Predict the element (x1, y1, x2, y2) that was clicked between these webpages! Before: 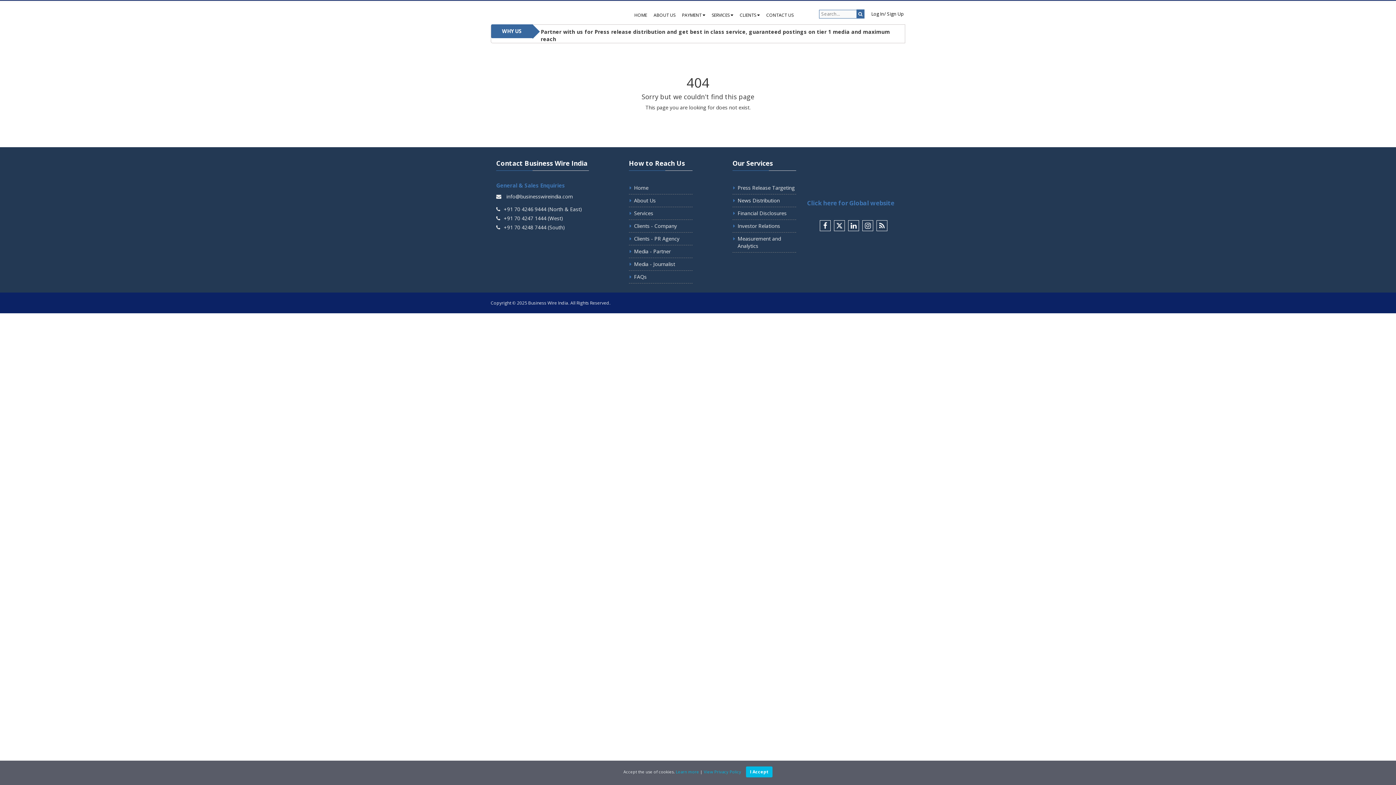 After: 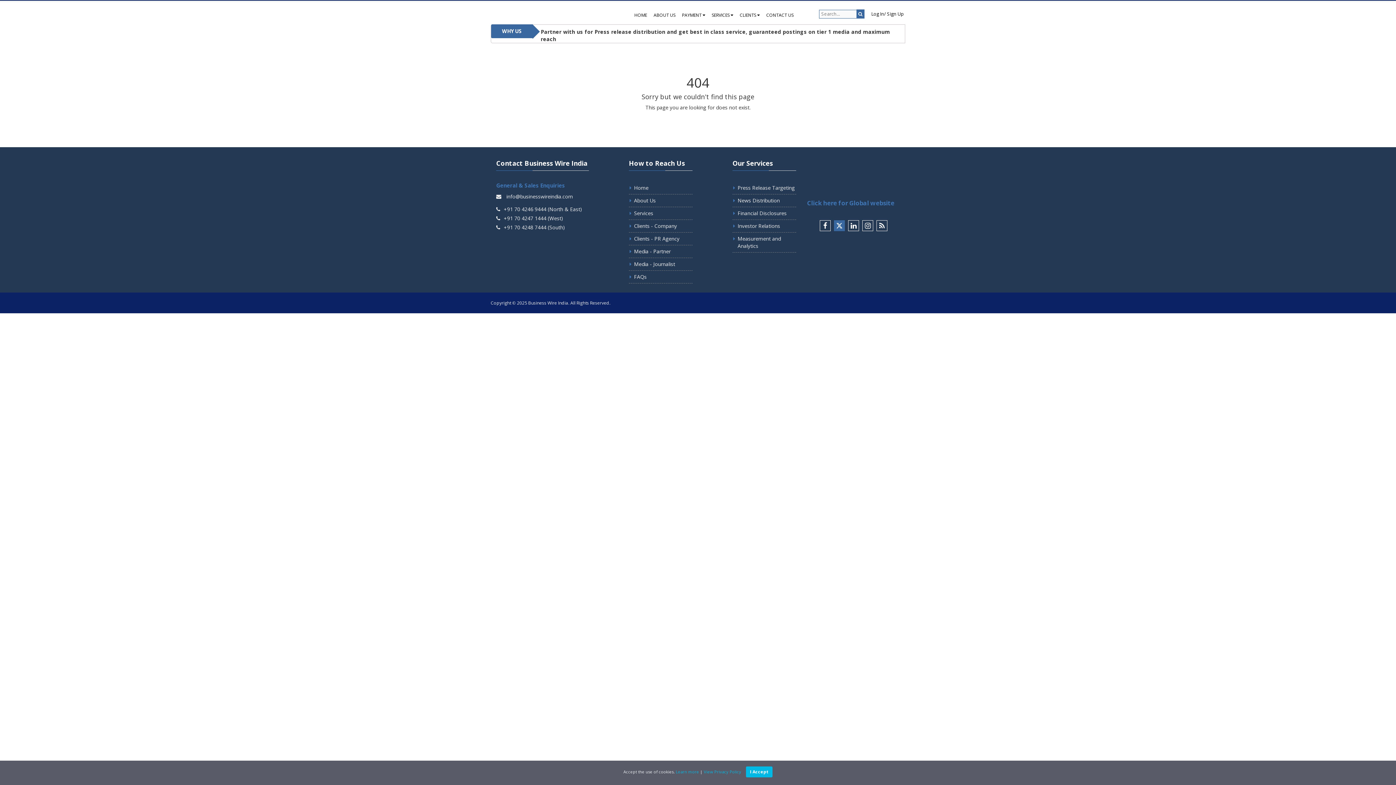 Action: bbox: (832, 222, 845, 229)